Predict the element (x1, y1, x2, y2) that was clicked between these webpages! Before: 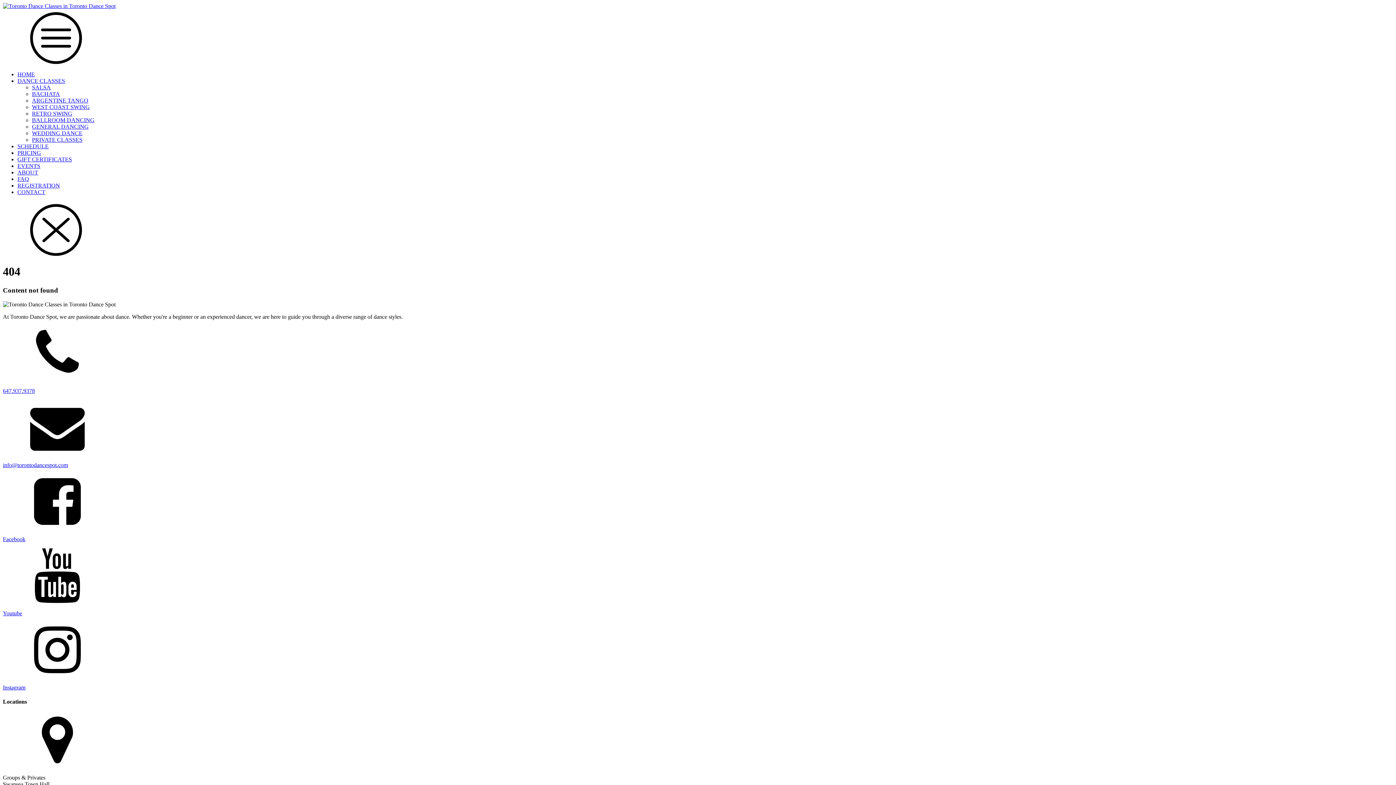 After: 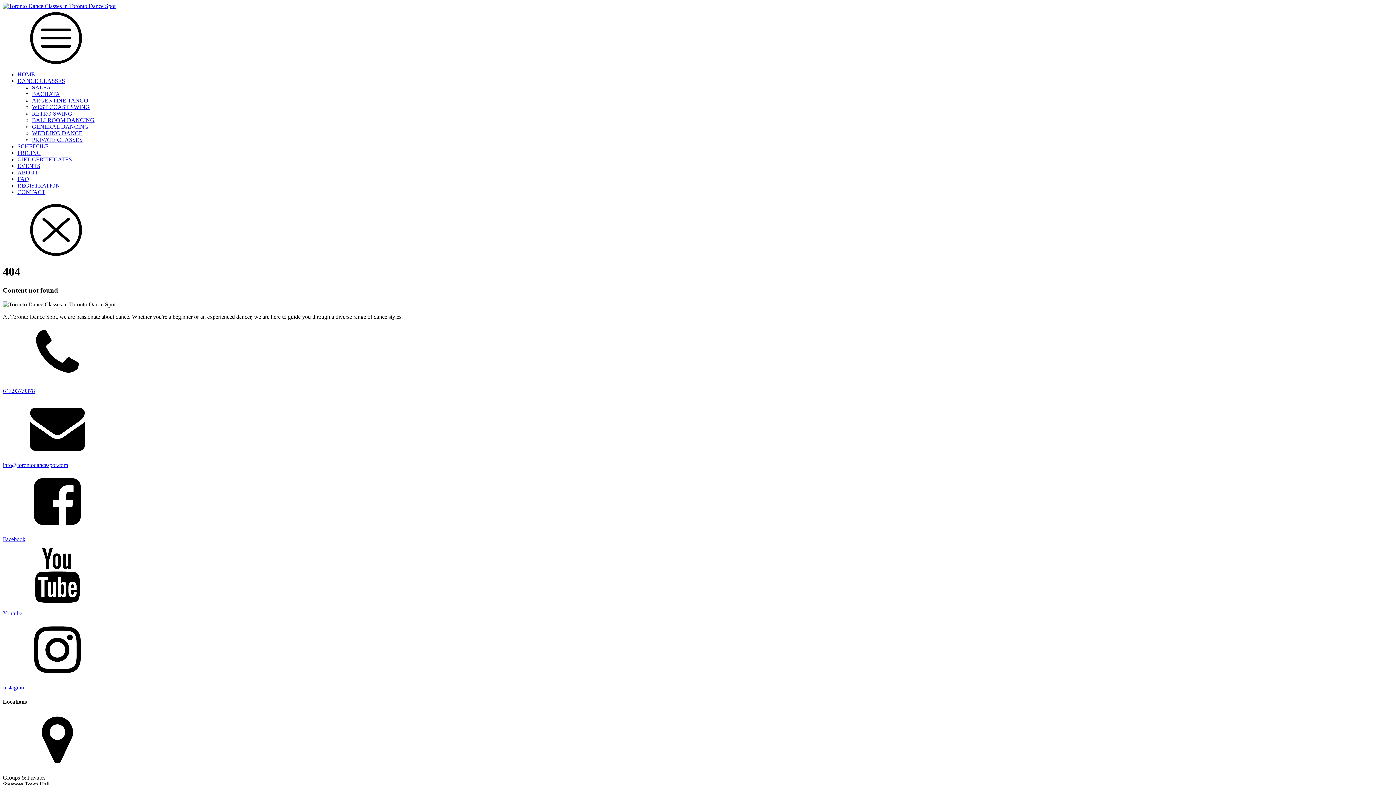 Action: label: info@torontodancespot.com bbox: (2, 400, 1393, 468)